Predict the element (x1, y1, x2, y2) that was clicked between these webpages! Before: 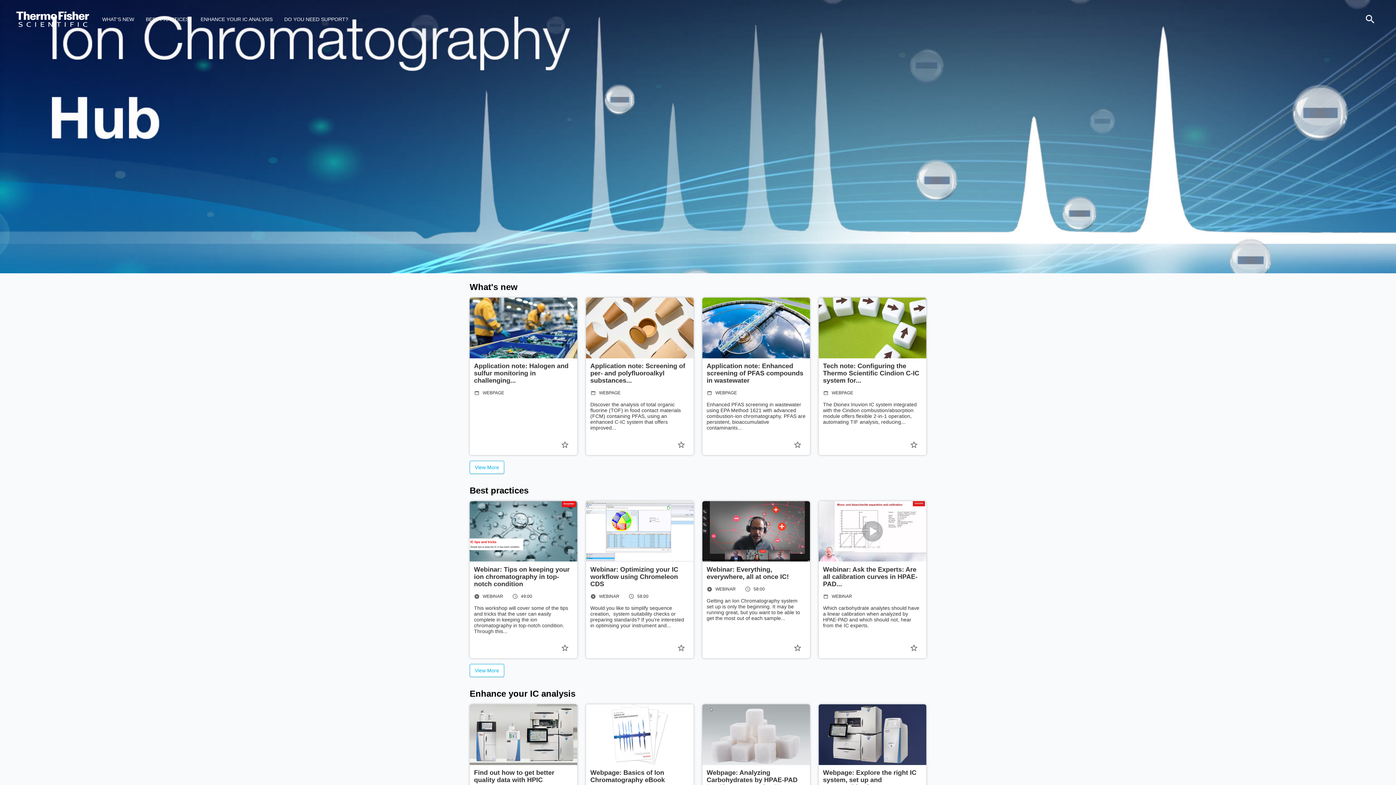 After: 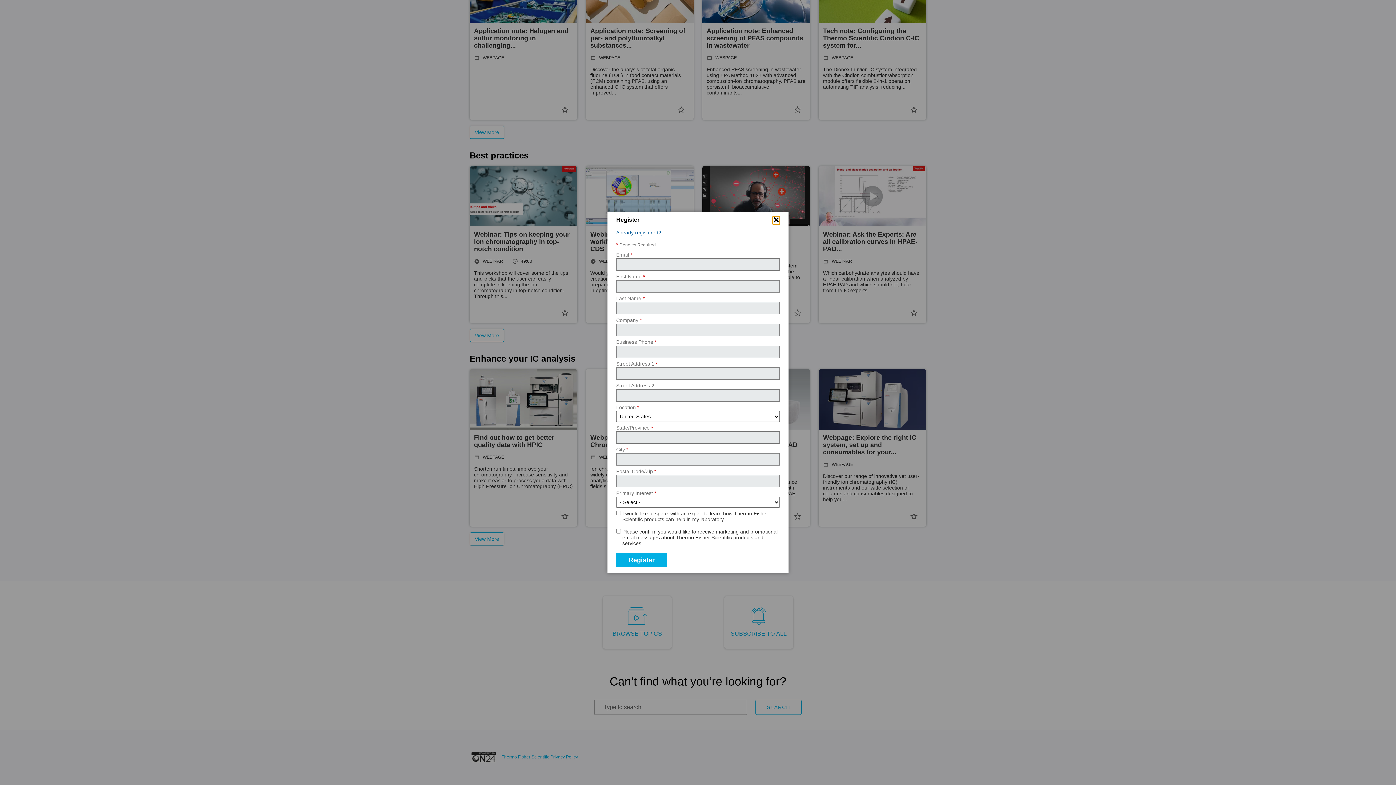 Action: bbox: (724, 47, 793, 100) label: SUBSCRIBE TO ALL